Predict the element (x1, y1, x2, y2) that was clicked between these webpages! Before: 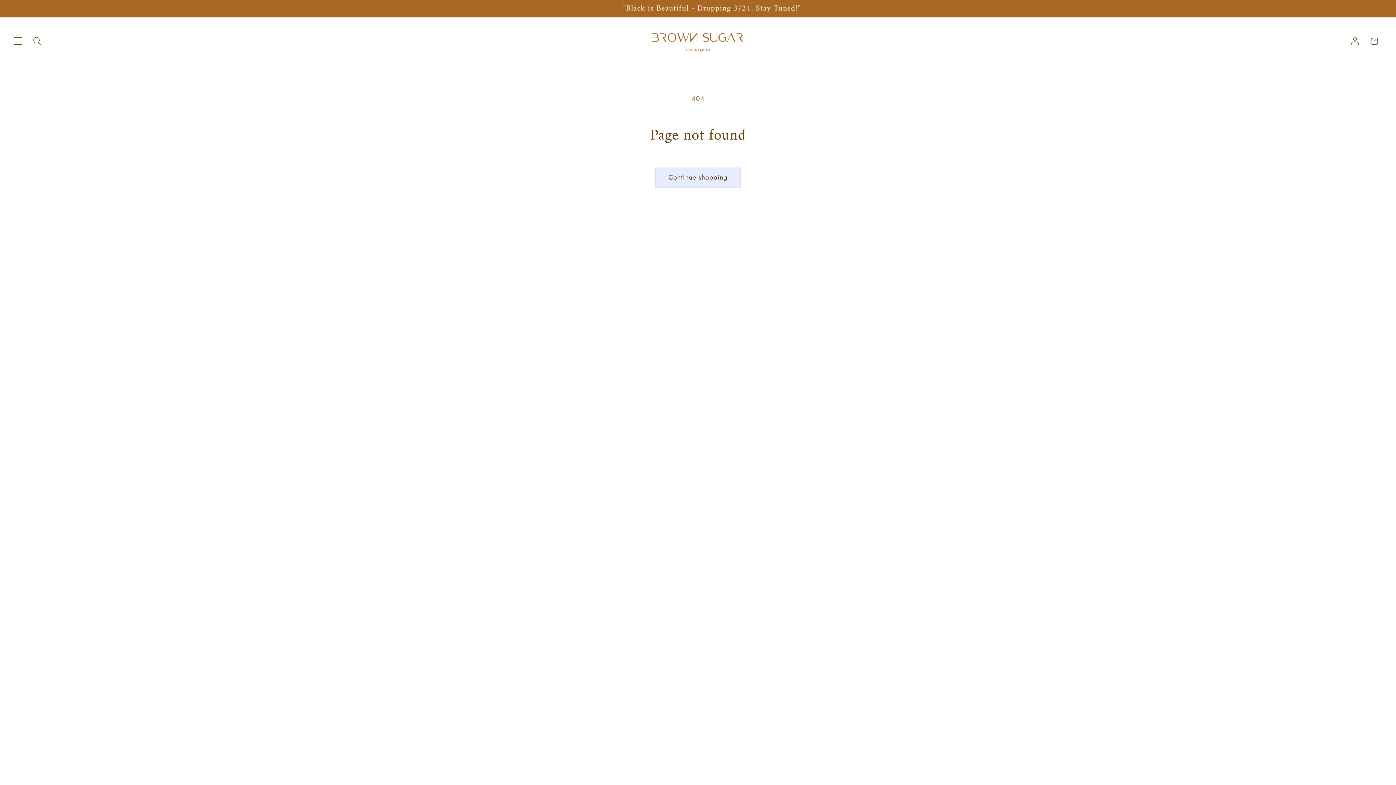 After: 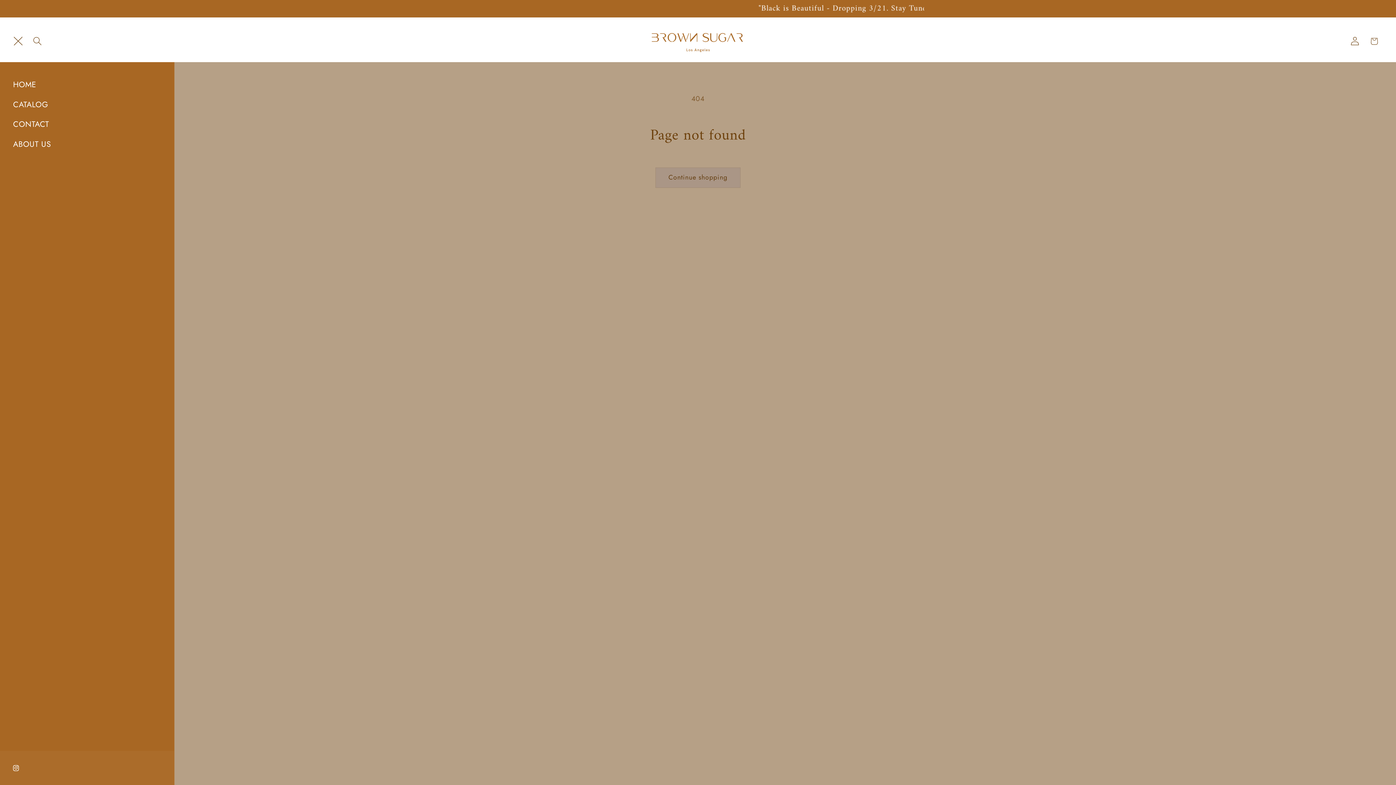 Action: bbox: (8, 31, 27, 50) label: Menu